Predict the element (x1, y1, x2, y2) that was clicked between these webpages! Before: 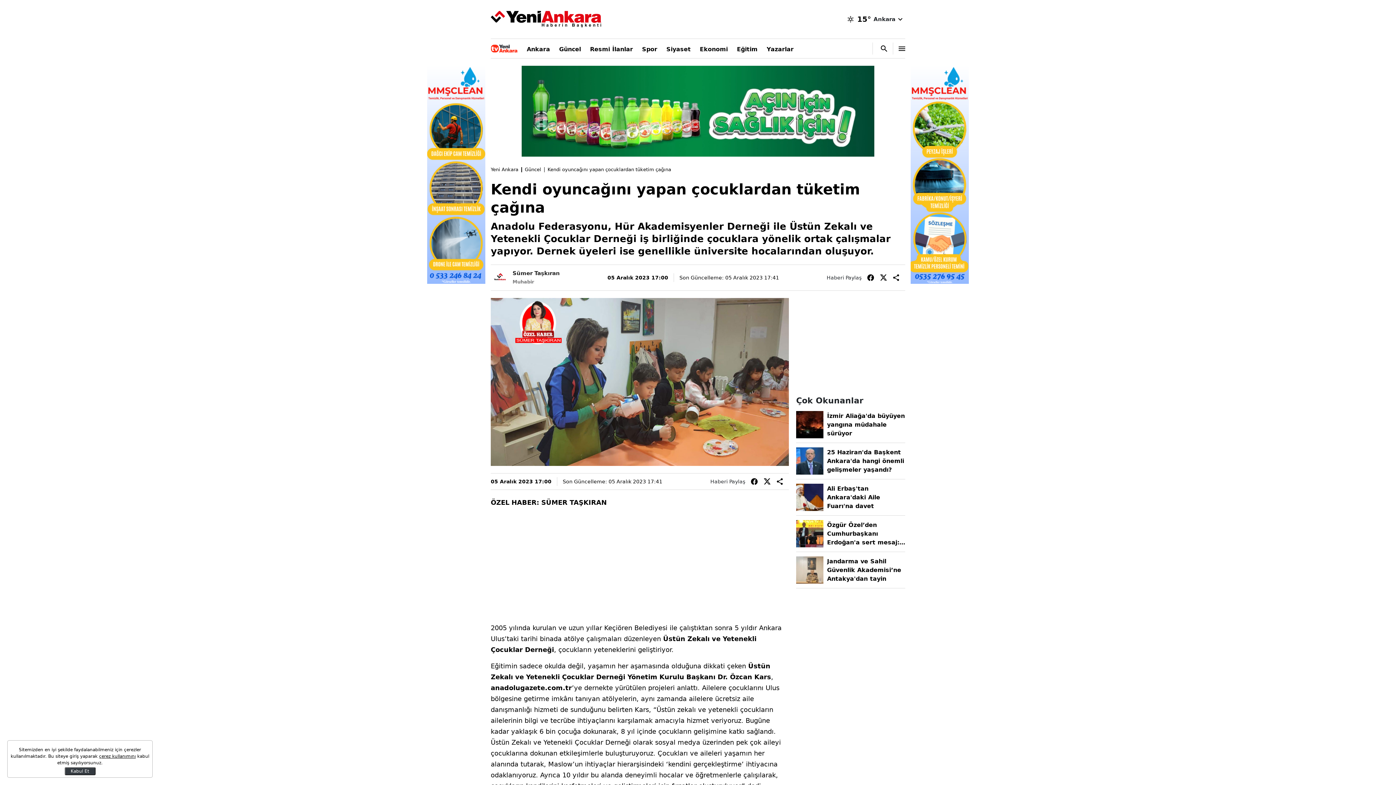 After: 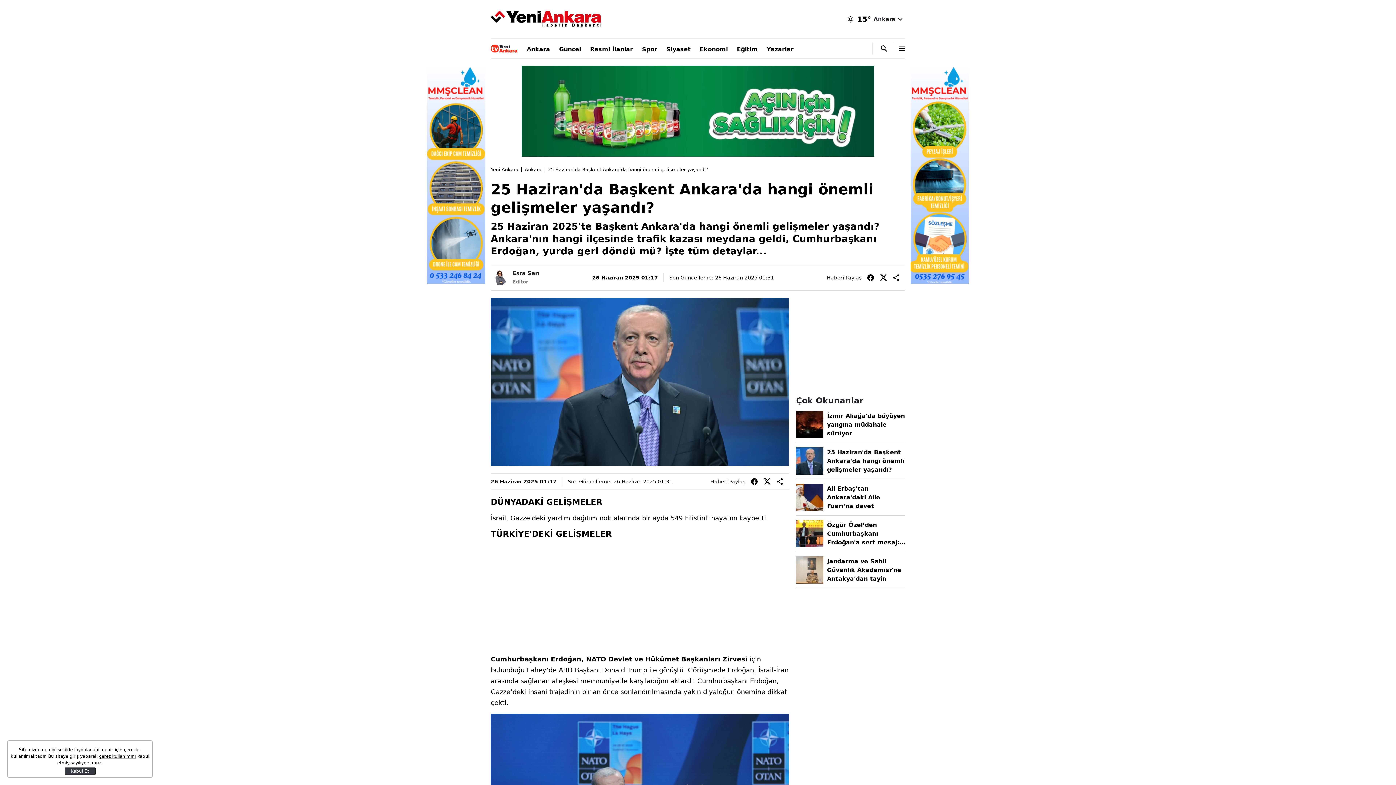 Action: bbox: (796, 533, 905, 560) label: 25 Haziran'da Başkent Ankara'da hangi önemli gelişmeler yaşandı?